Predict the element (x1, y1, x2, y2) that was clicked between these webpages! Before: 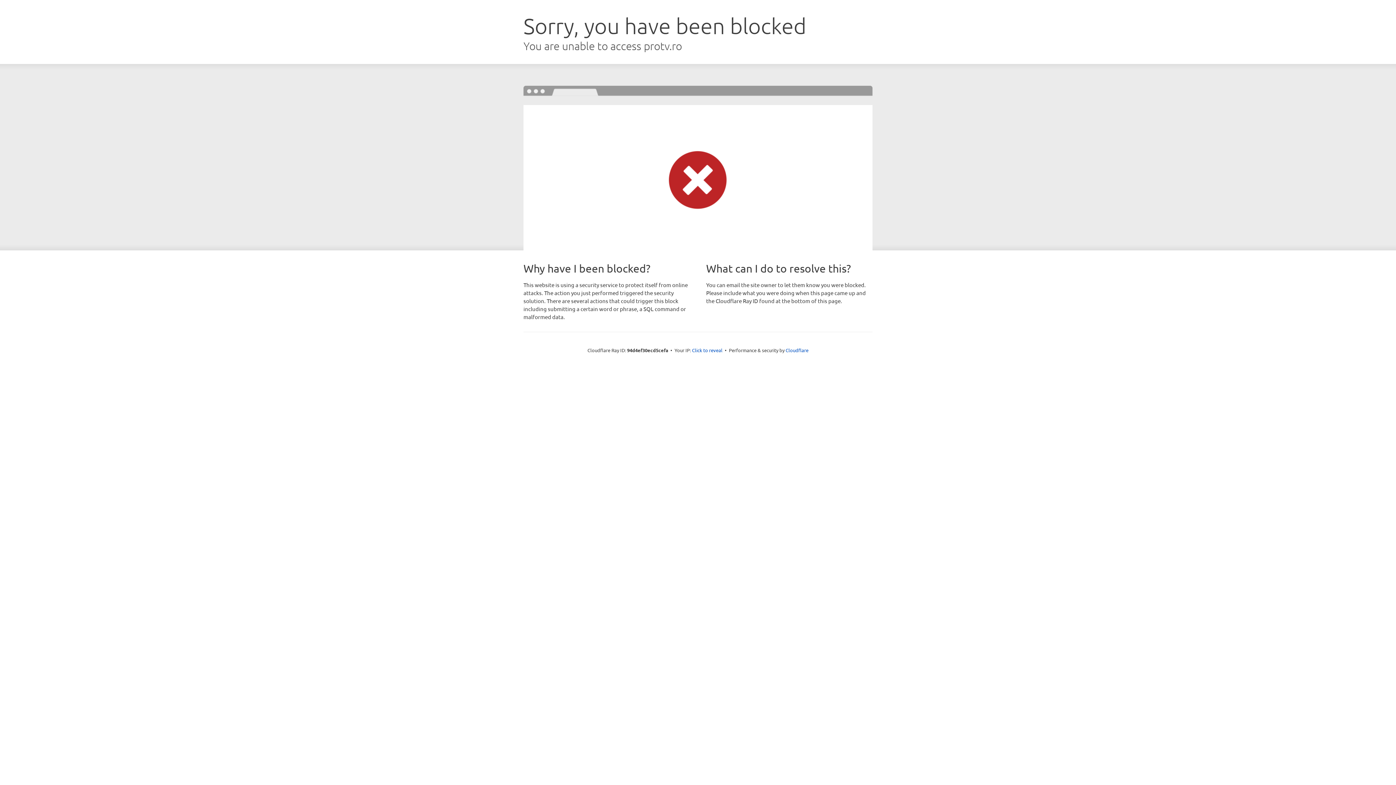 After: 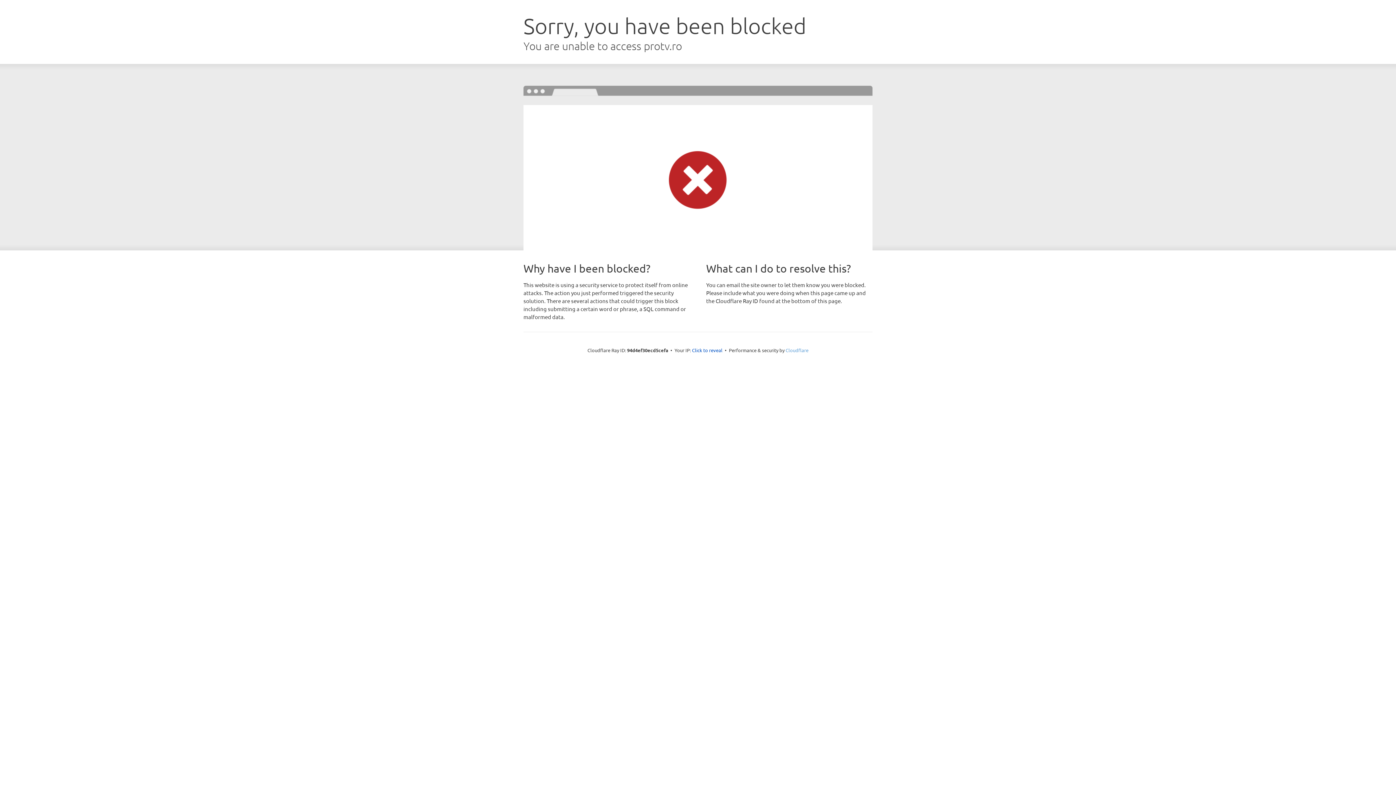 Action: bbox: (785, 347, 808, 353) label: Cloudflare